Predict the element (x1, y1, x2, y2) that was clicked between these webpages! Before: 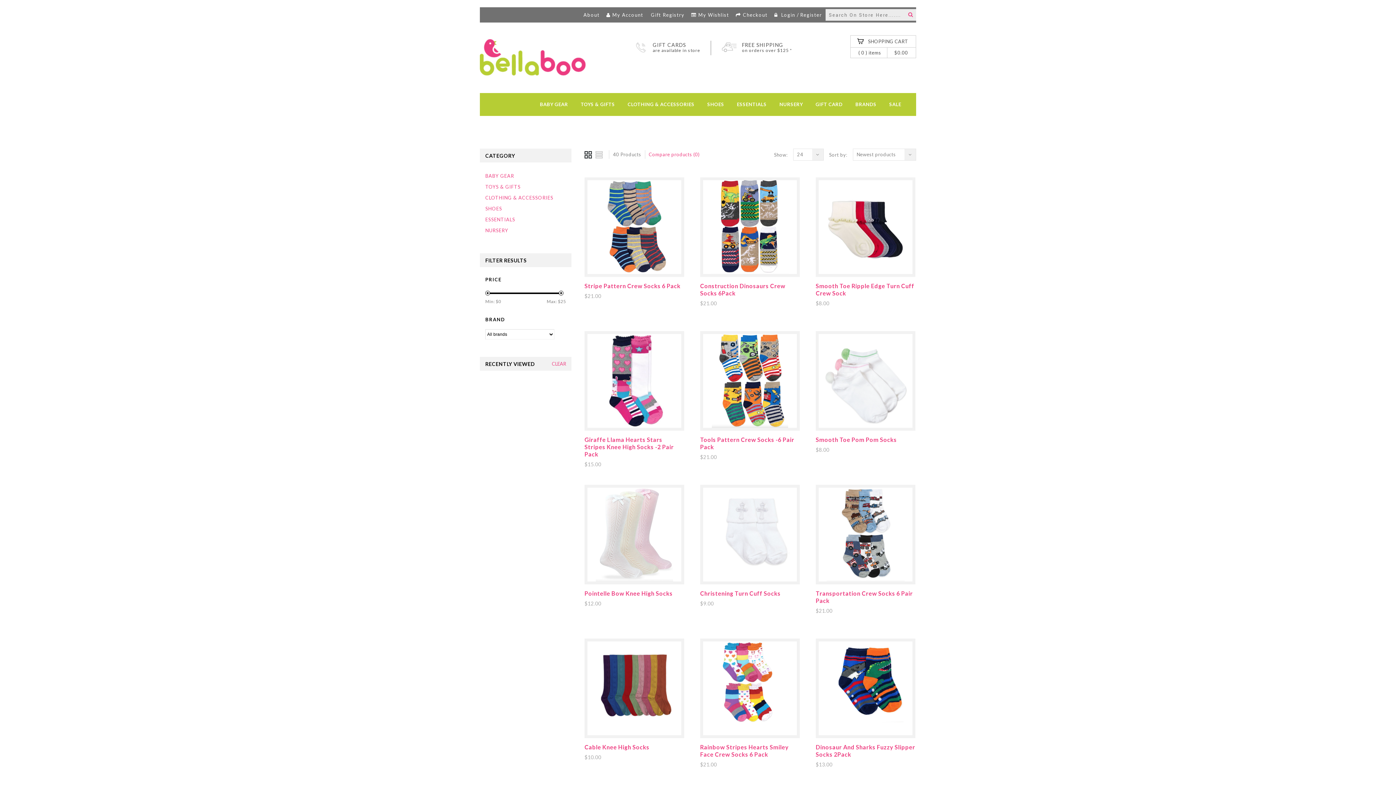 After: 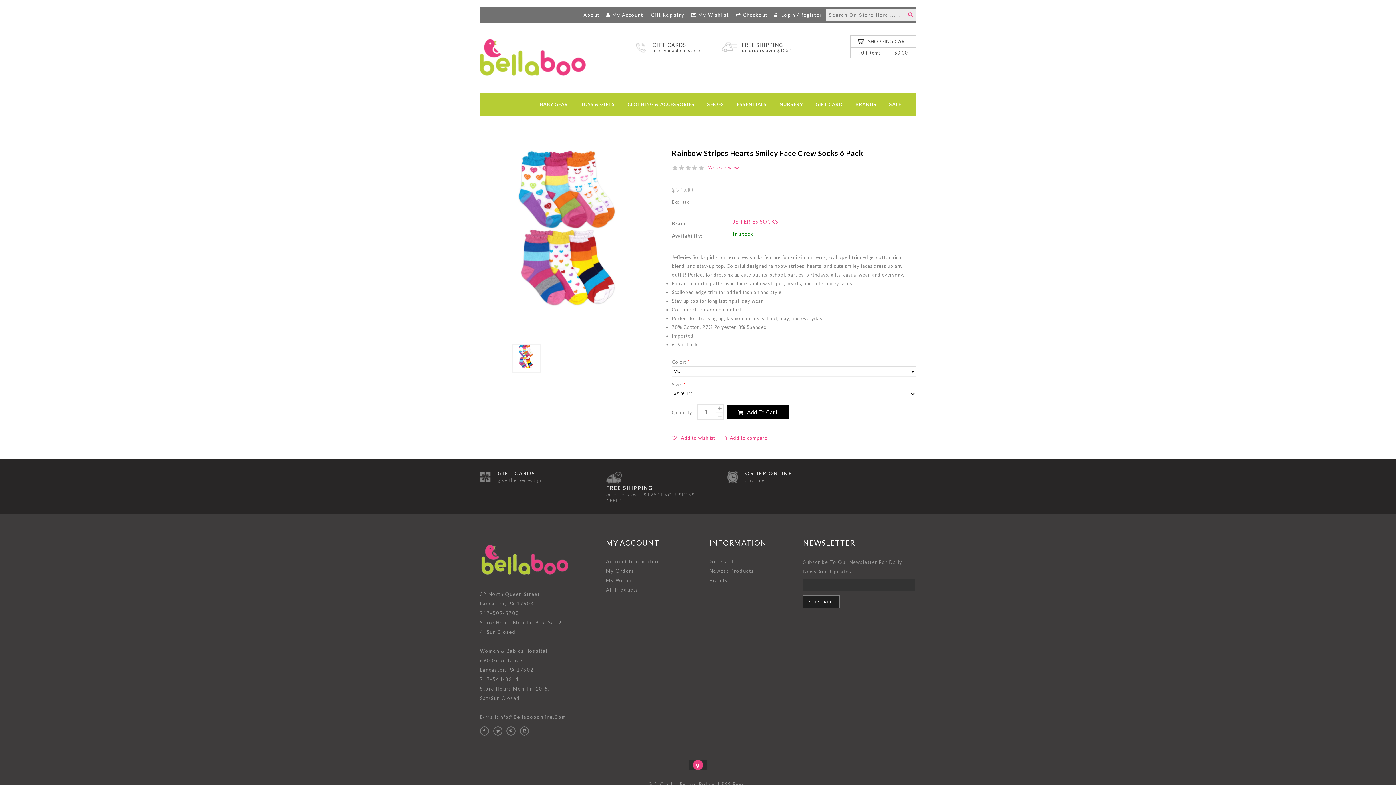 Action: label: Rainbow Stripes Hearts Smiley Face Crew Socks 6 Pack bbox: (700, 744, 788, 758)